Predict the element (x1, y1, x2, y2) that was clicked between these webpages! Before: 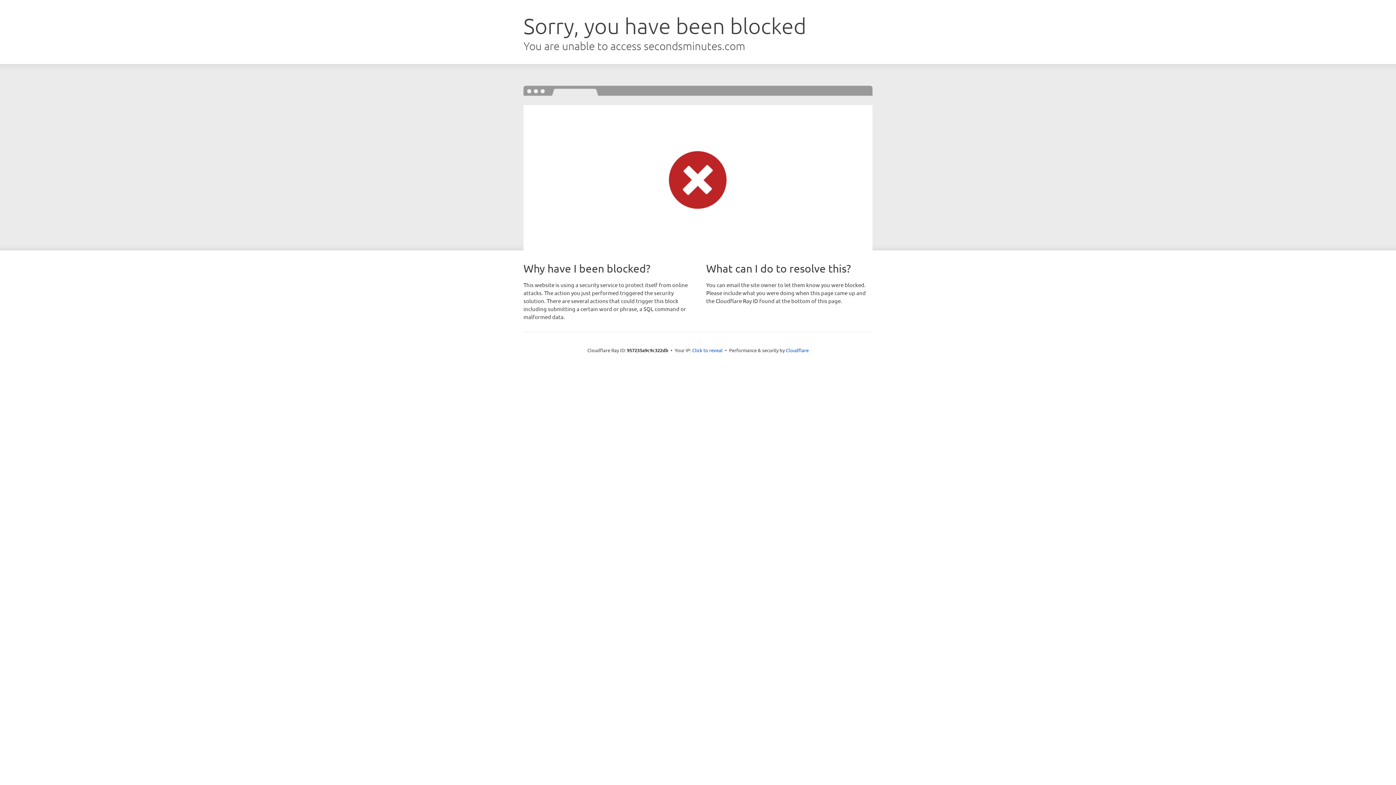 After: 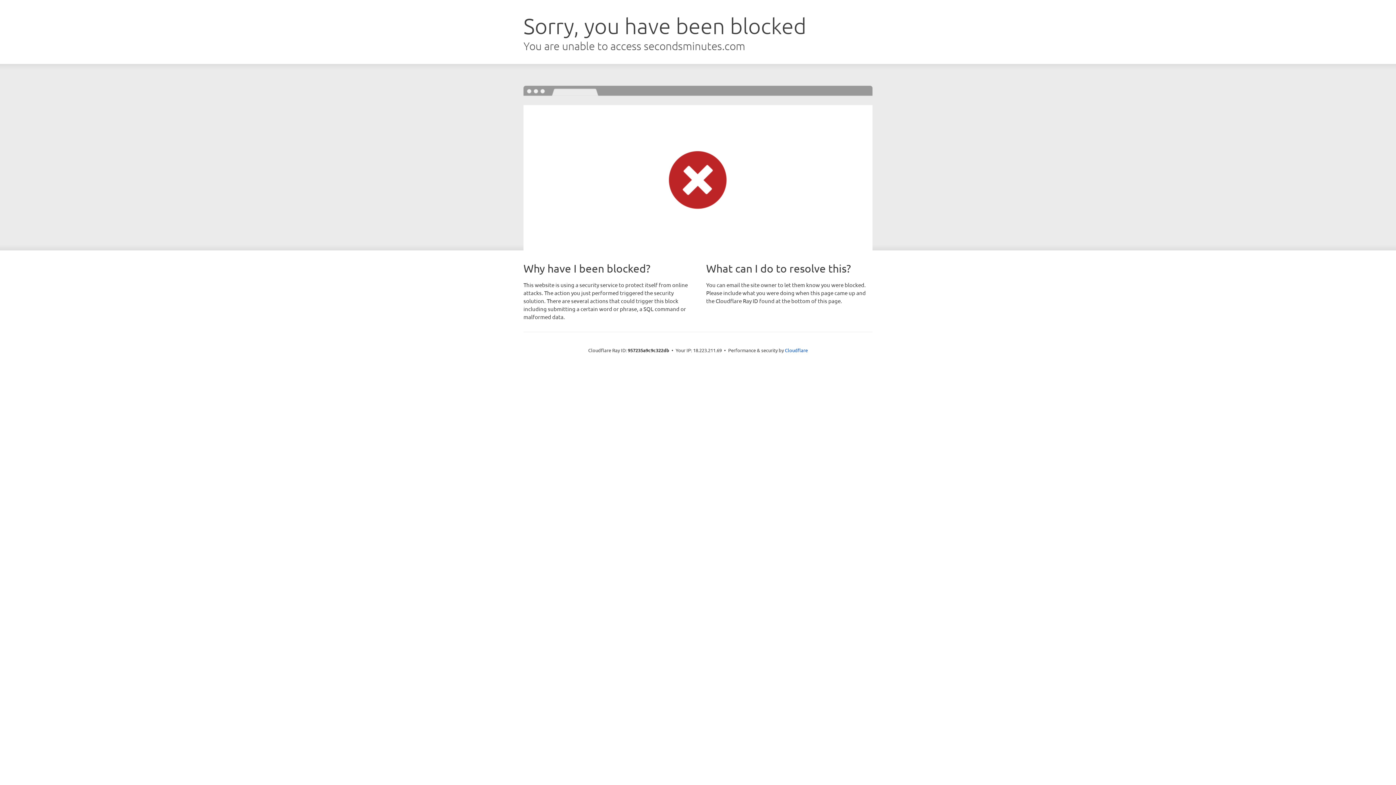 Action: label: Click to reveal bbox: (692, 346, 722, 353)